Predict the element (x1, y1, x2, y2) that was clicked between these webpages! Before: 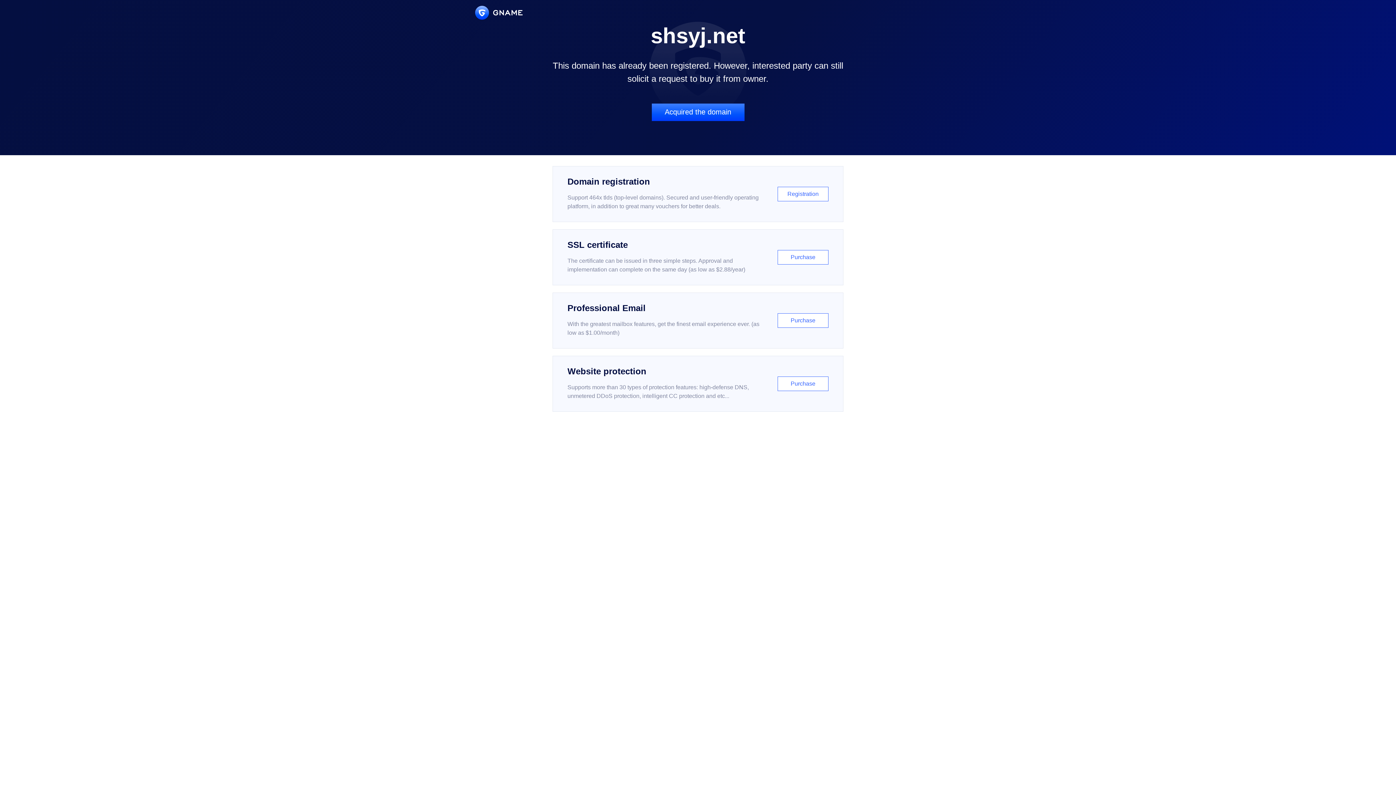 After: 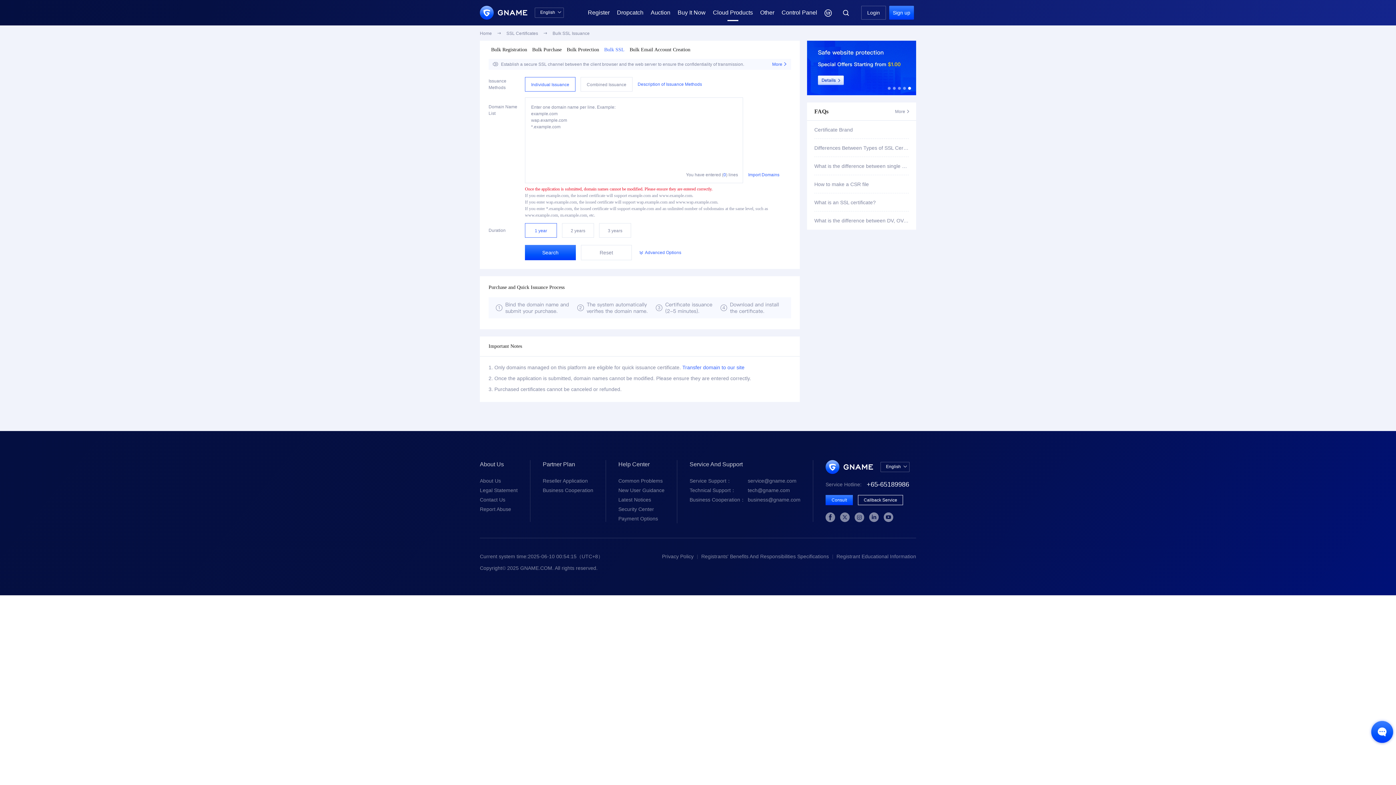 Action: label: SSL certificate

The certificate can be issued in three simple steps. Approval and implementation can complete on the same day (as low as $2.88/year)

Purchase bbox: (552, 229, 843, 285)